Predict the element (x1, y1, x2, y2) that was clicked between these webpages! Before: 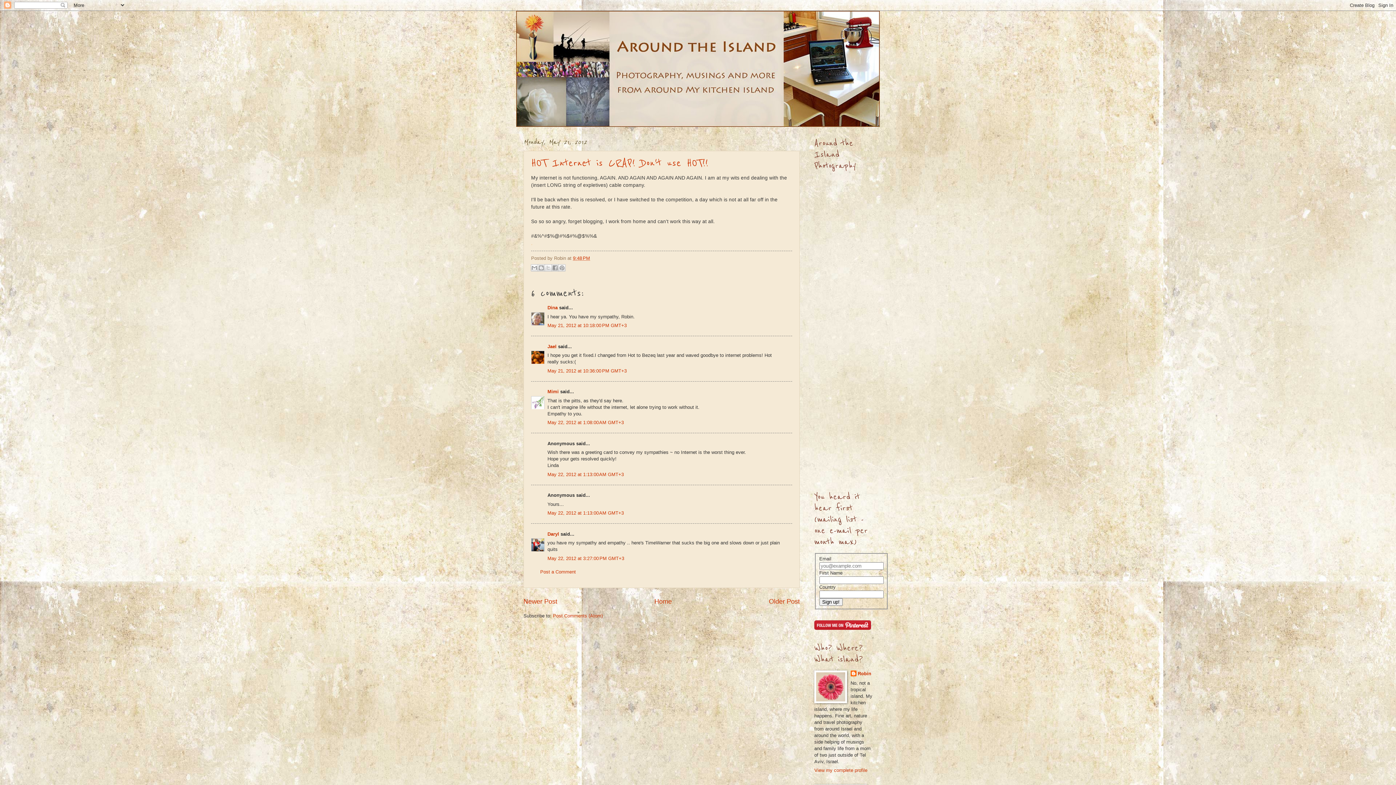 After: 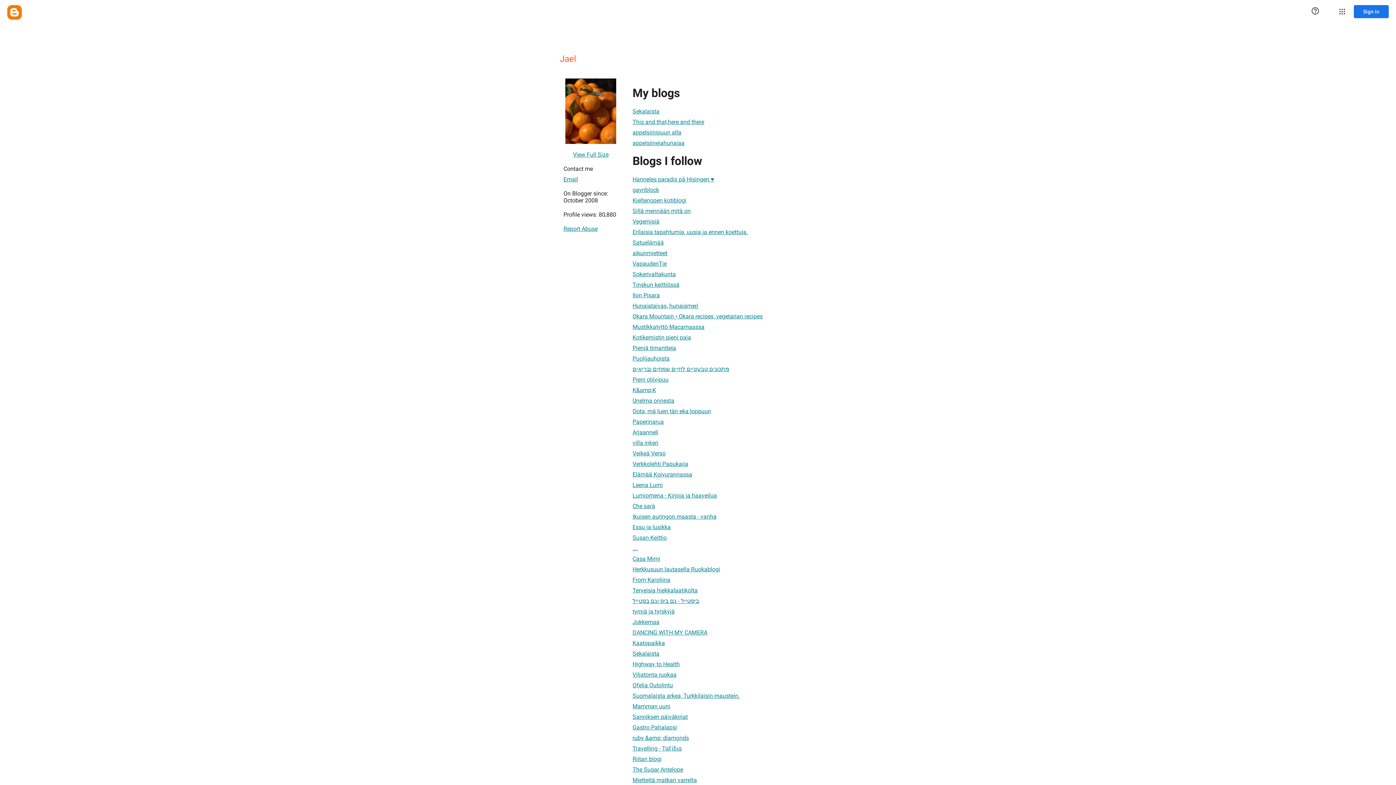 Action: bbox: (547, 343, 556, 349) label: Jael